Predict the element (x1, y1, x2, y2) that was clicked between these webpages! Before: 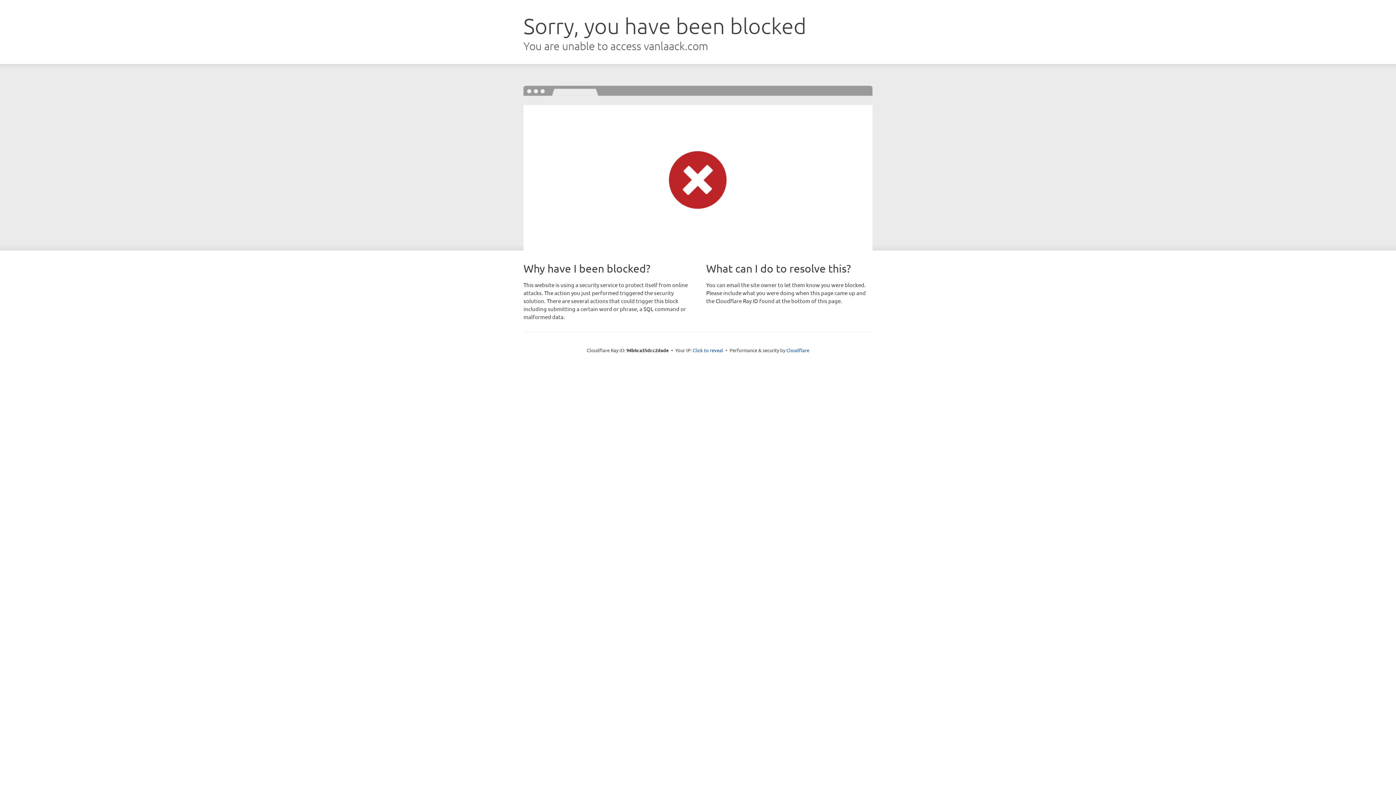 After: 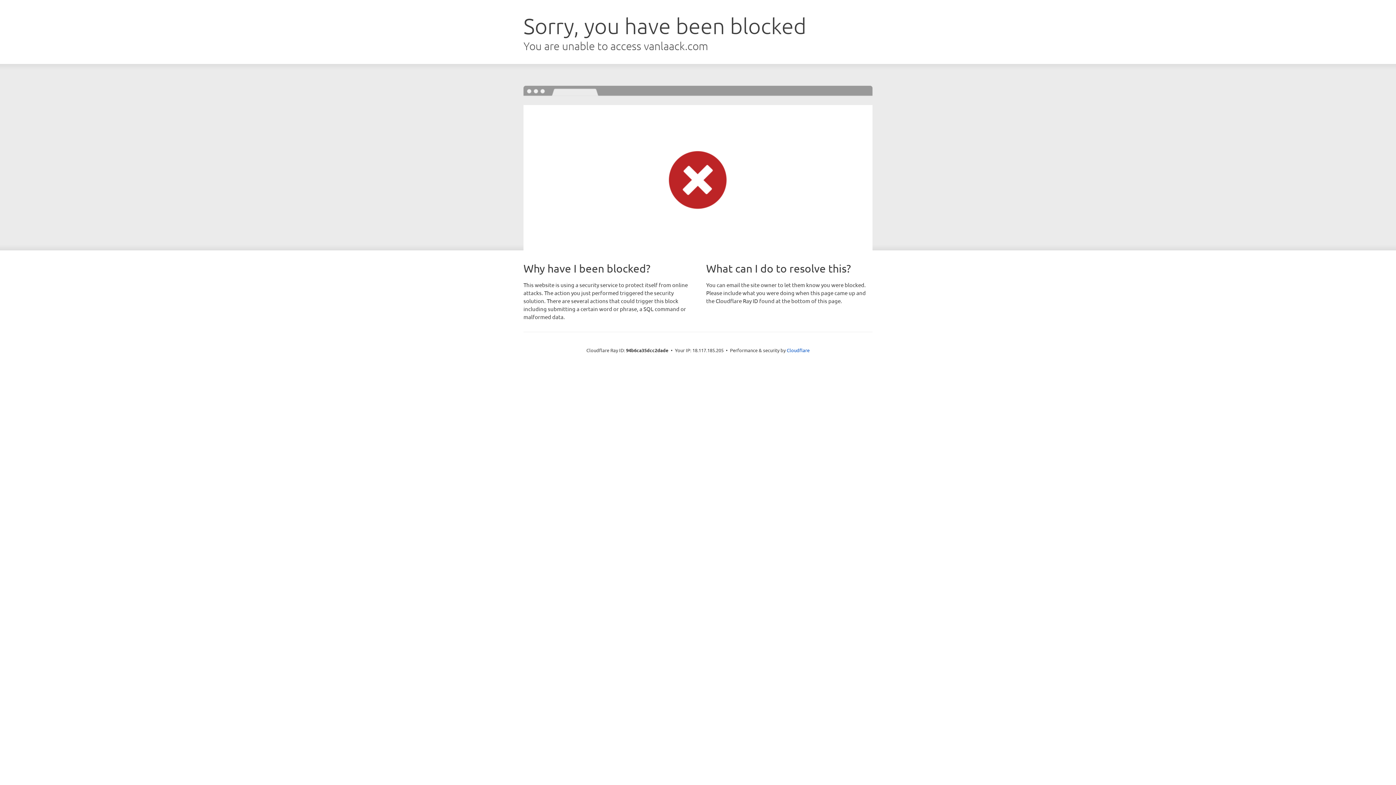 Action: bbox: (692, 346, 723, 353) label: Click to reveal